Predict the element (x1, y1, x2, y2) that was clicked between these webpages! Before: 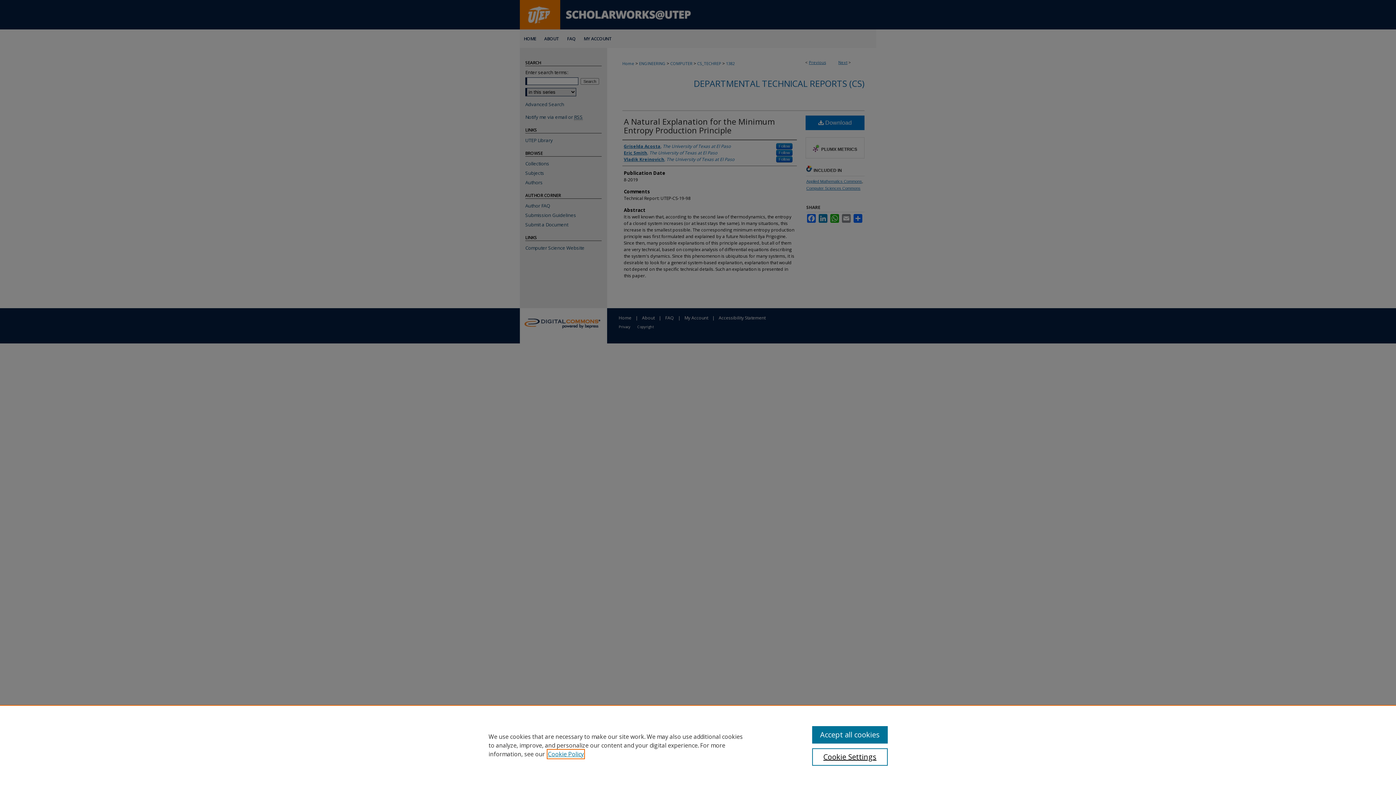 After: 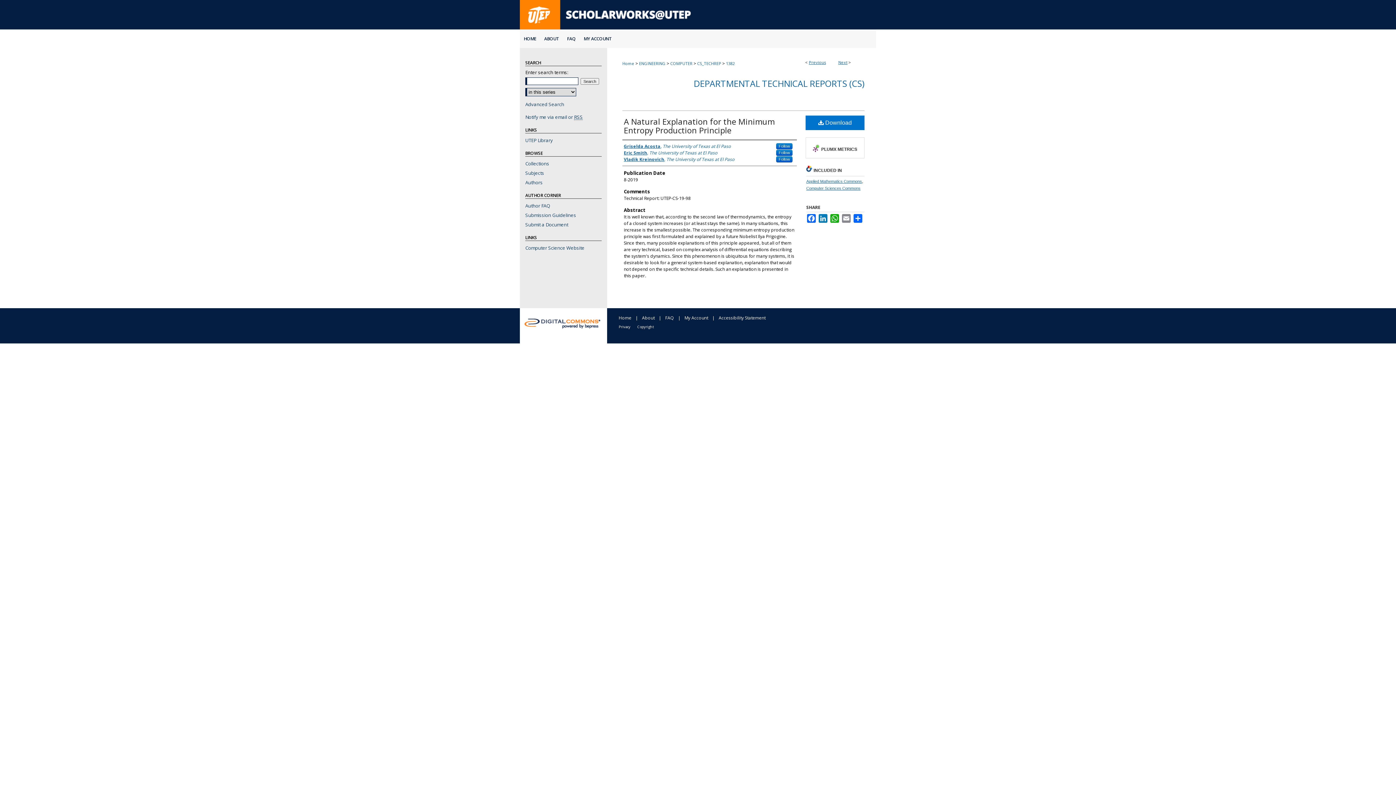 Action: bbox: (812, 726, 887, 744) label: Accept all cookies